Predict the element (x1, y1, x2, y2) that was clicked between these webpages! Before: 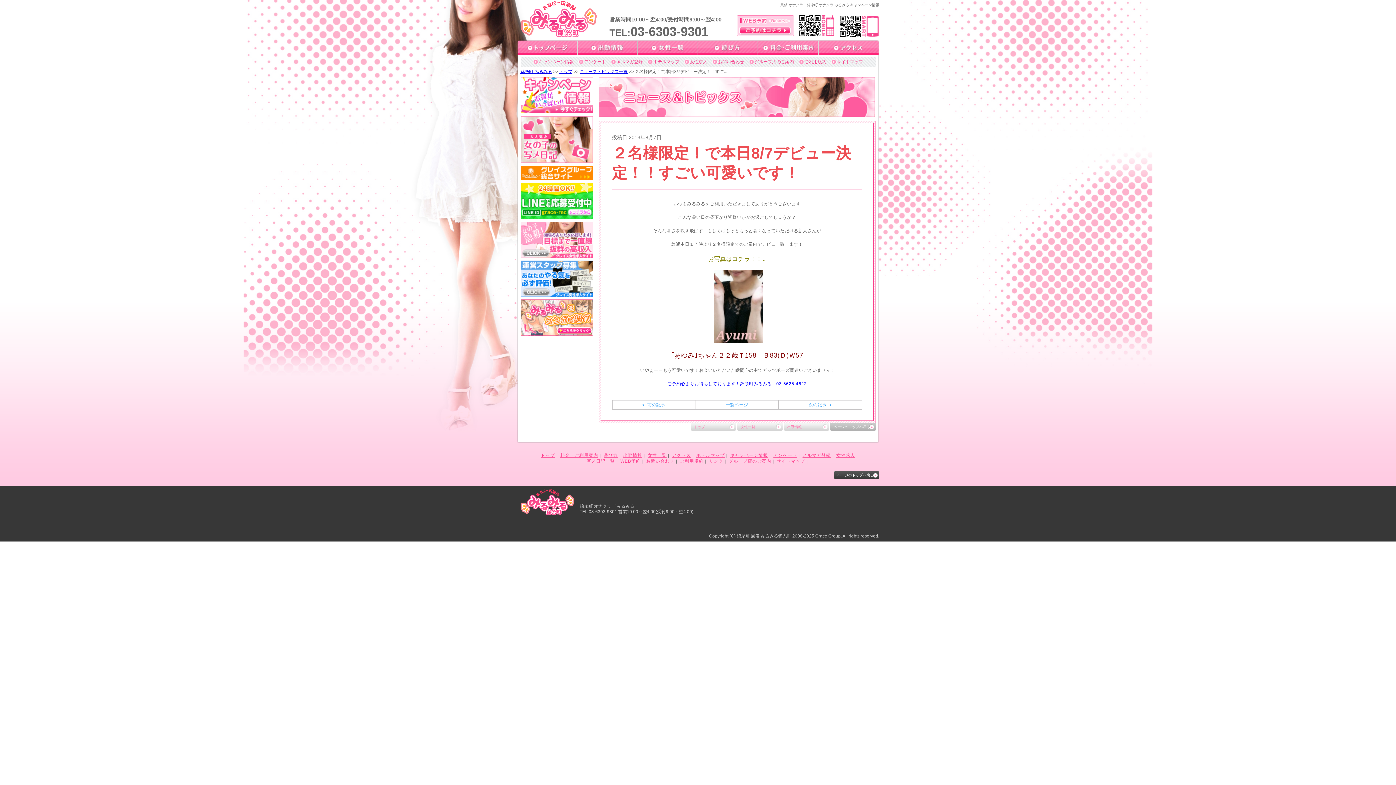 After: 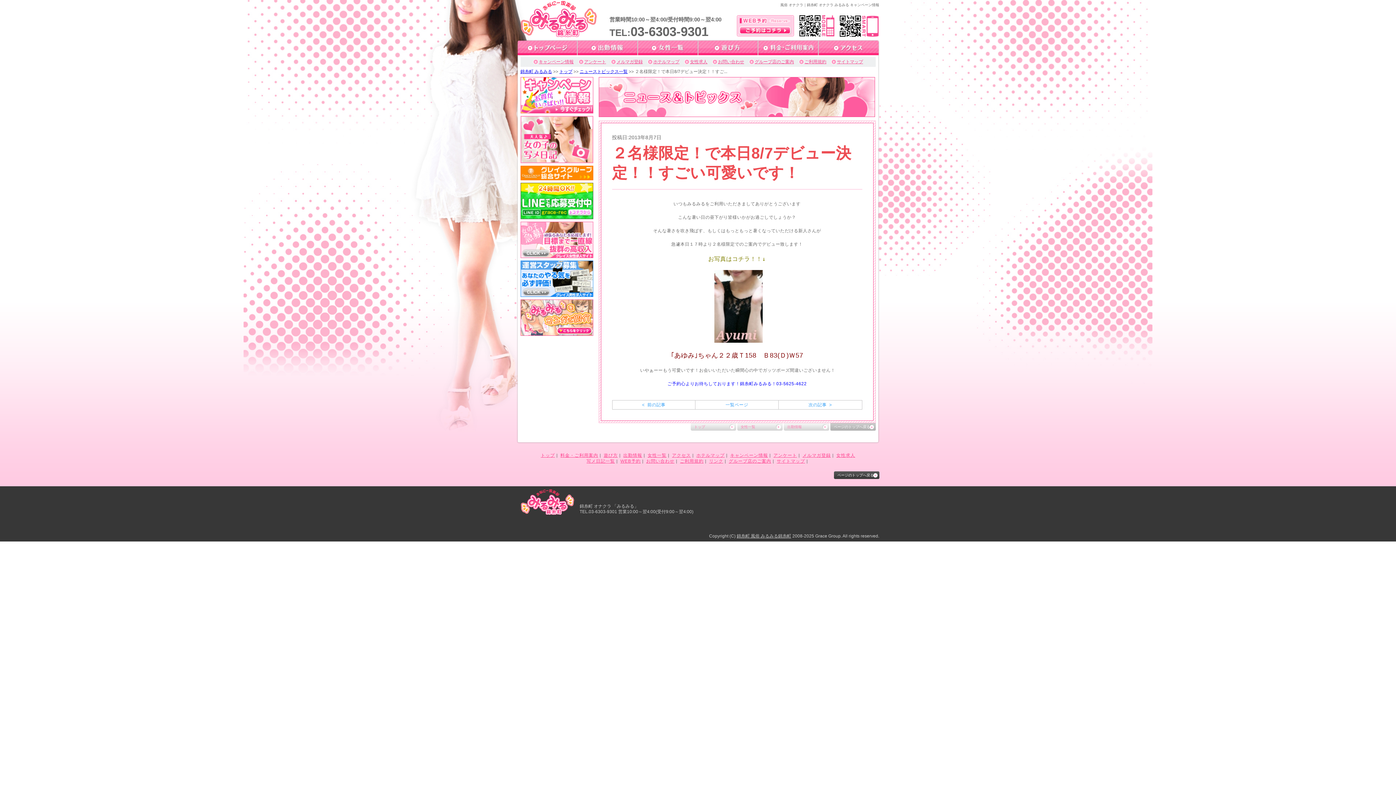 Action: bbox: (520, 175, 593, 180)